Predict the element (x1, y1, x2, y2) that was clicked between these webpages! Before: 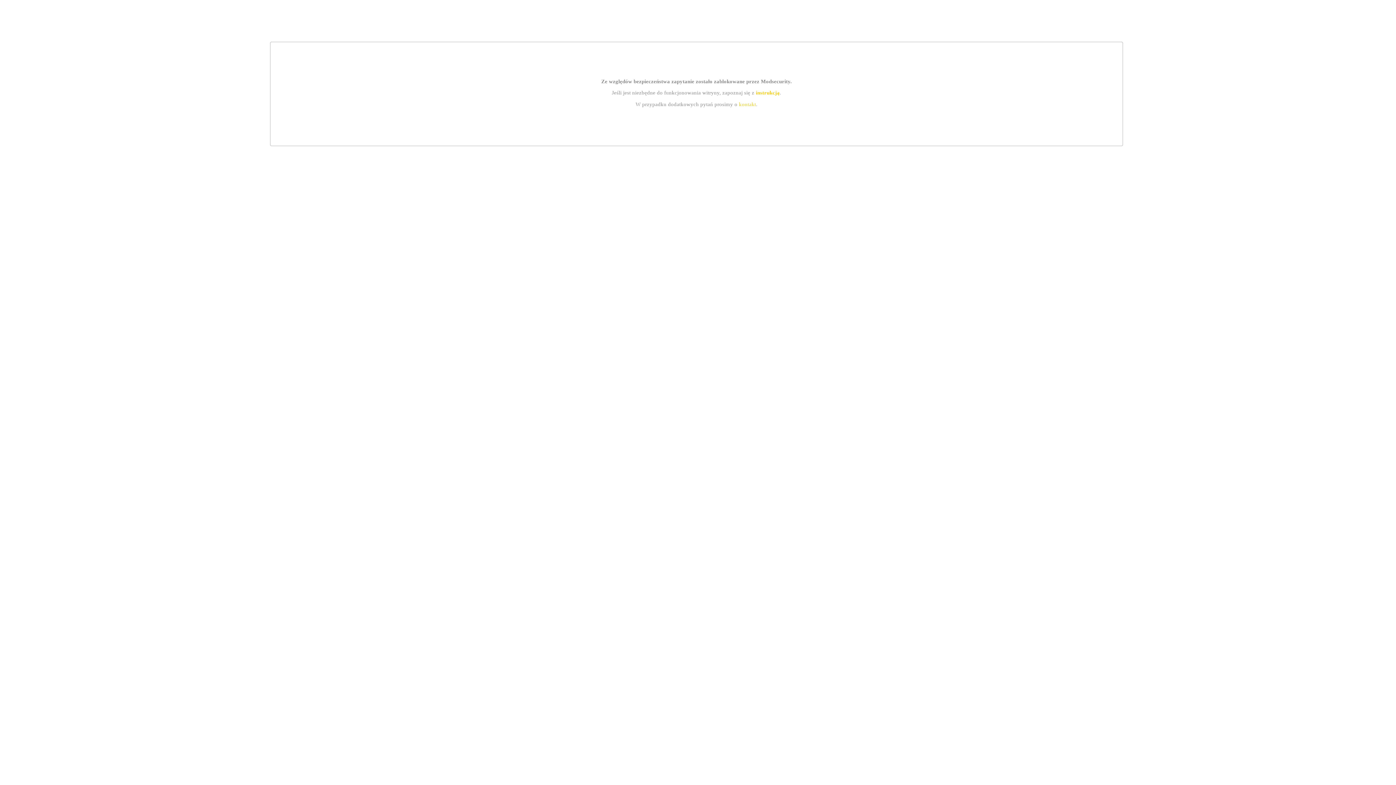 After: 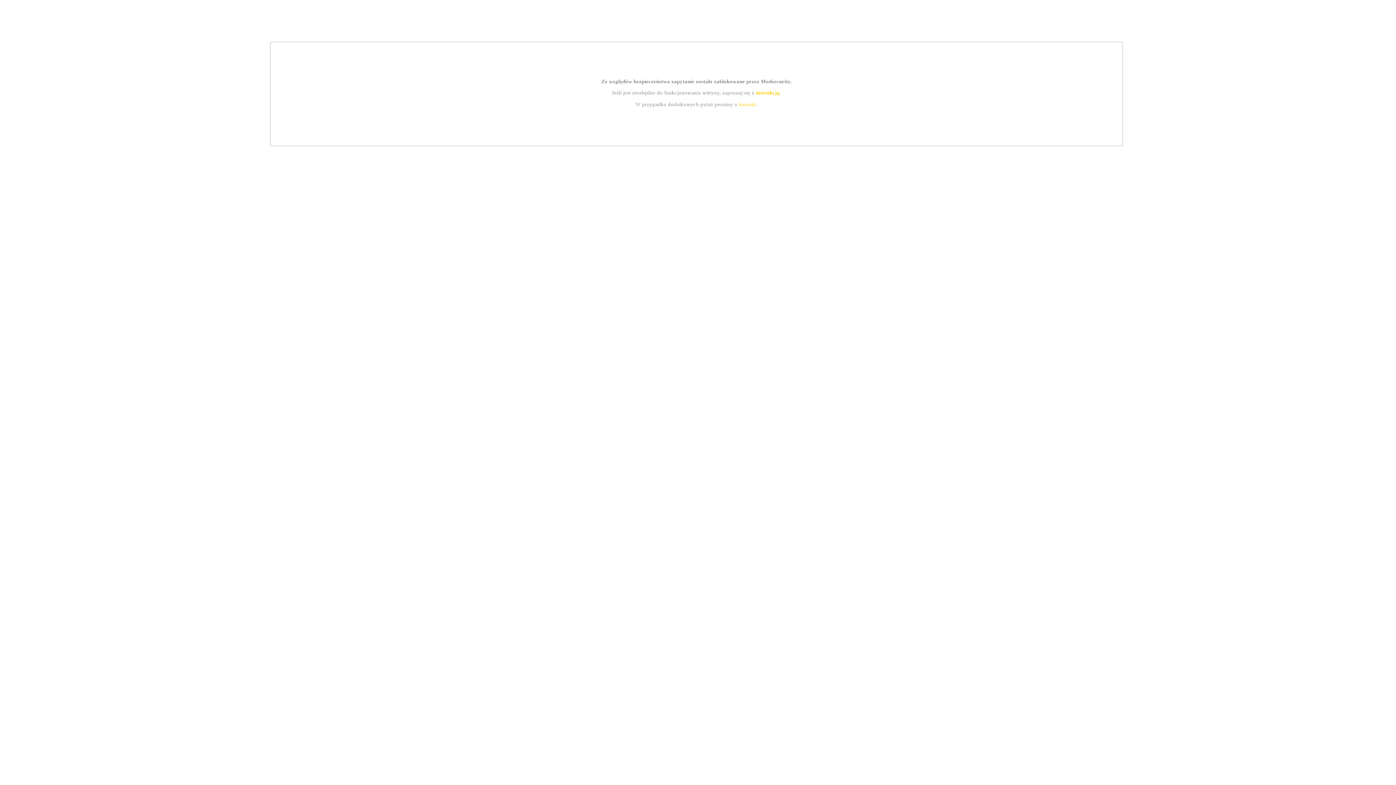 Action: bbox: (739, 101, 756, 107) label: kontakt